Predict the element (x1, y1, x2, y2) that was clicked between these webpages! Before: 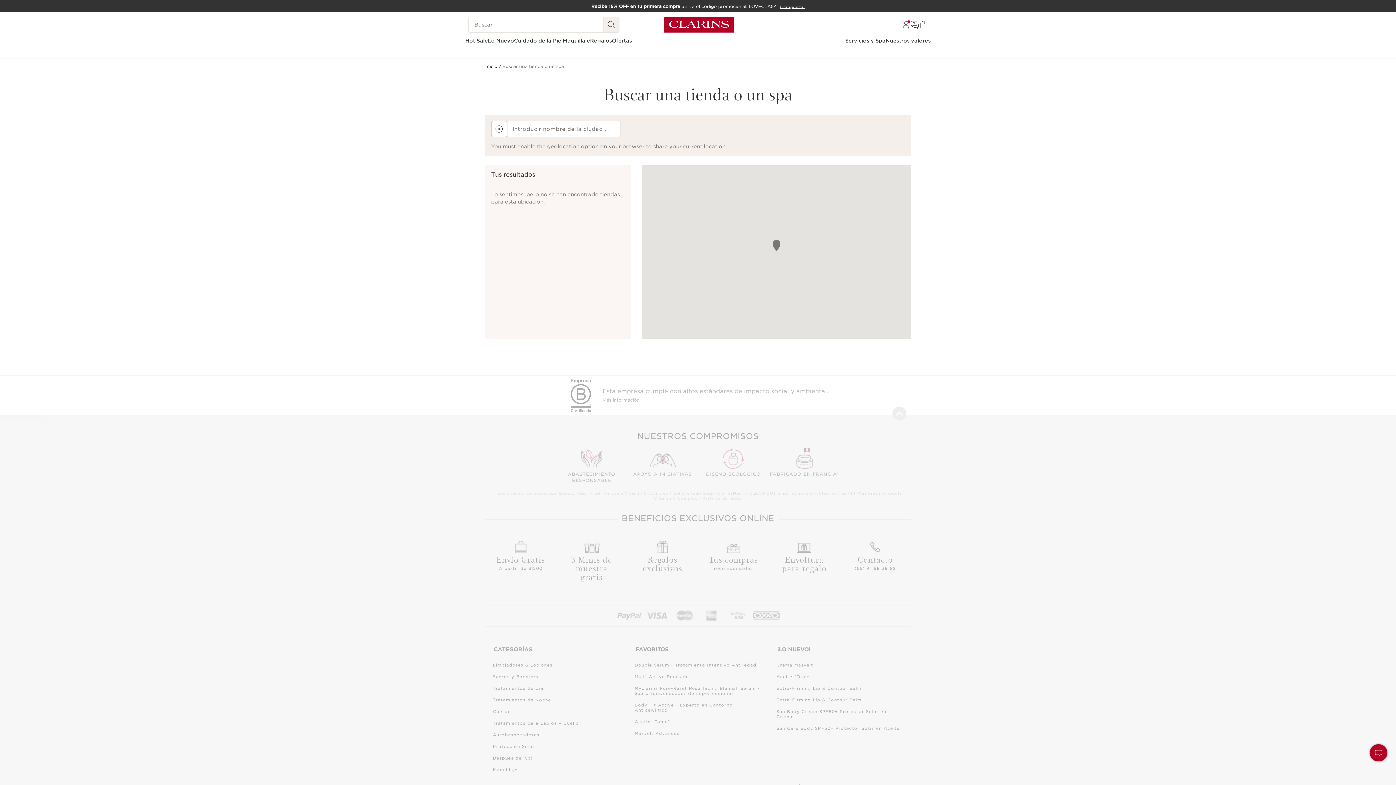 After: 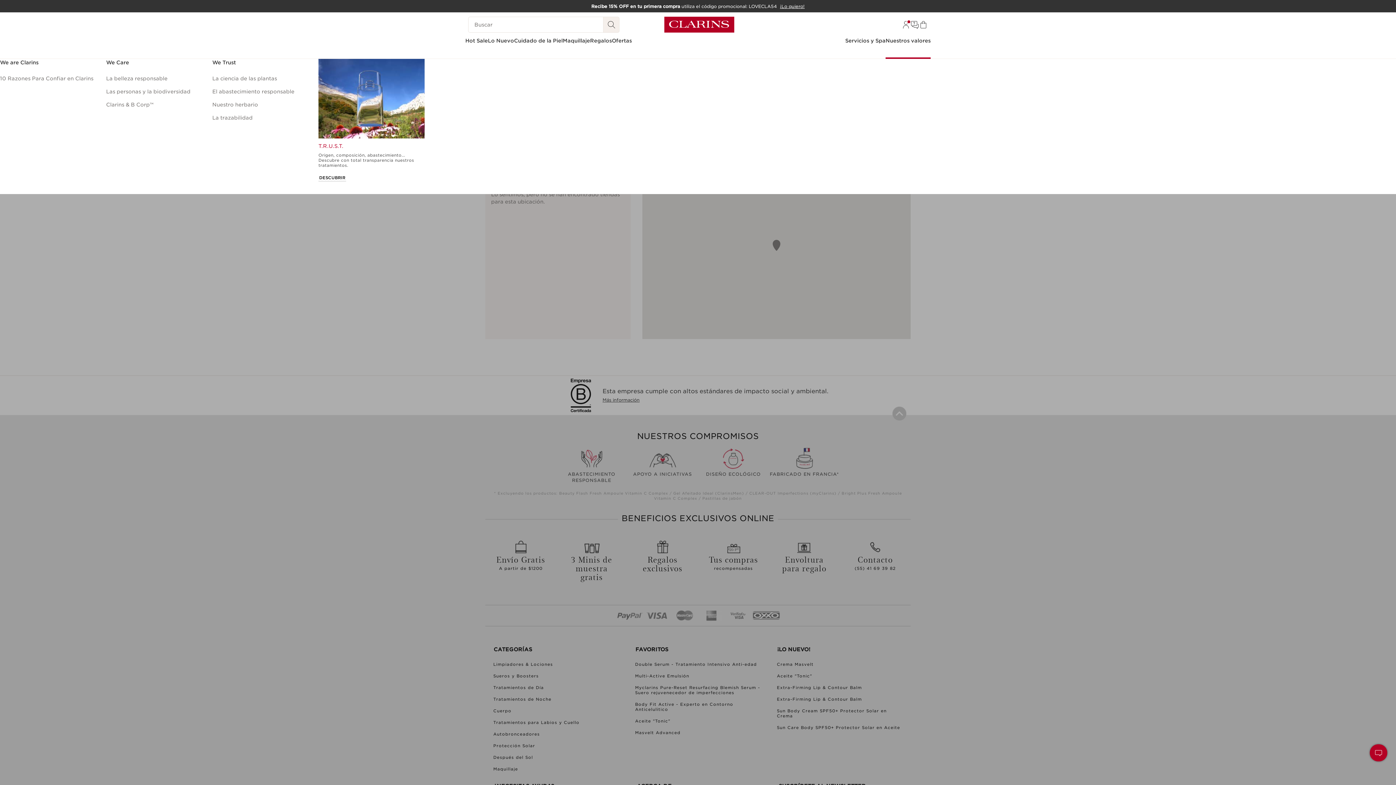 Action: bbox: (885, 37, 930, 44) label: Nuestros valores